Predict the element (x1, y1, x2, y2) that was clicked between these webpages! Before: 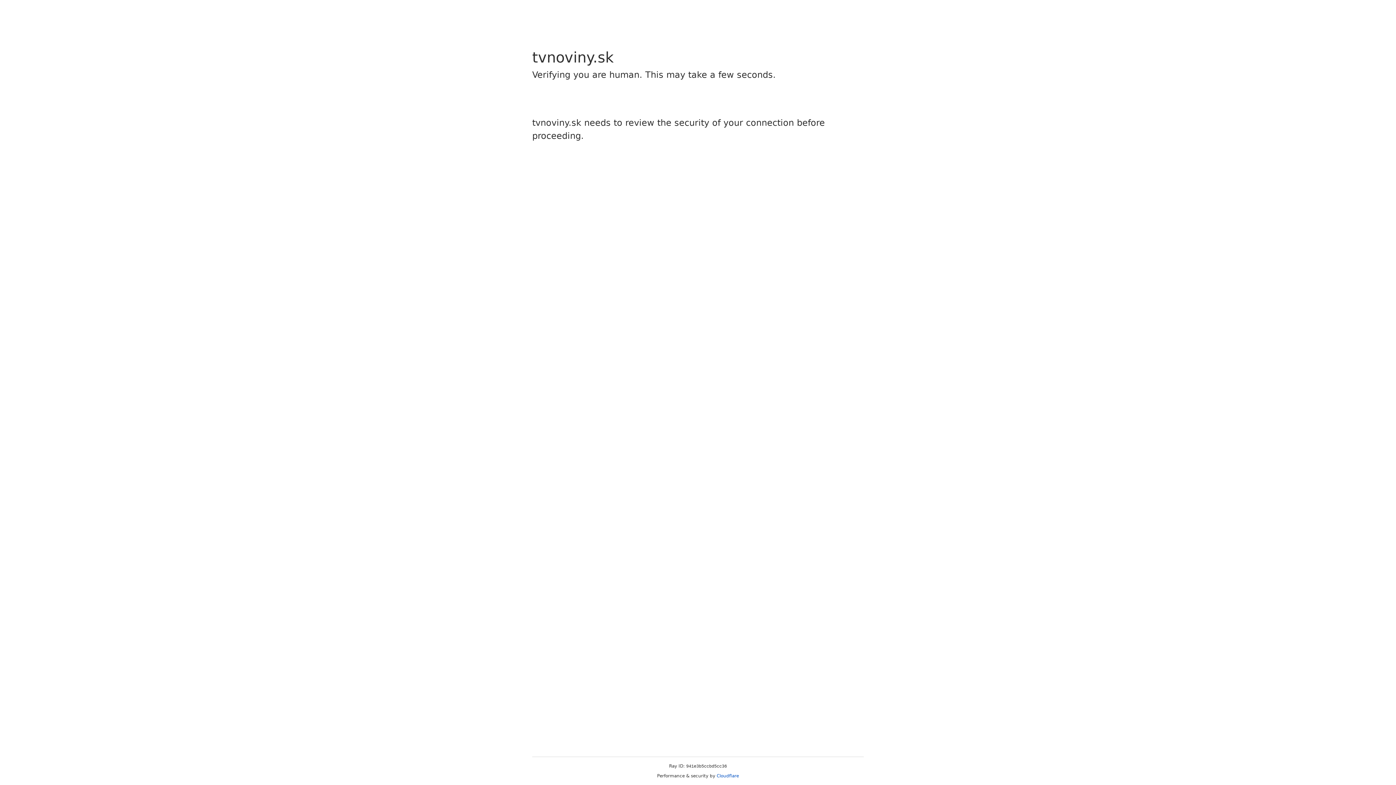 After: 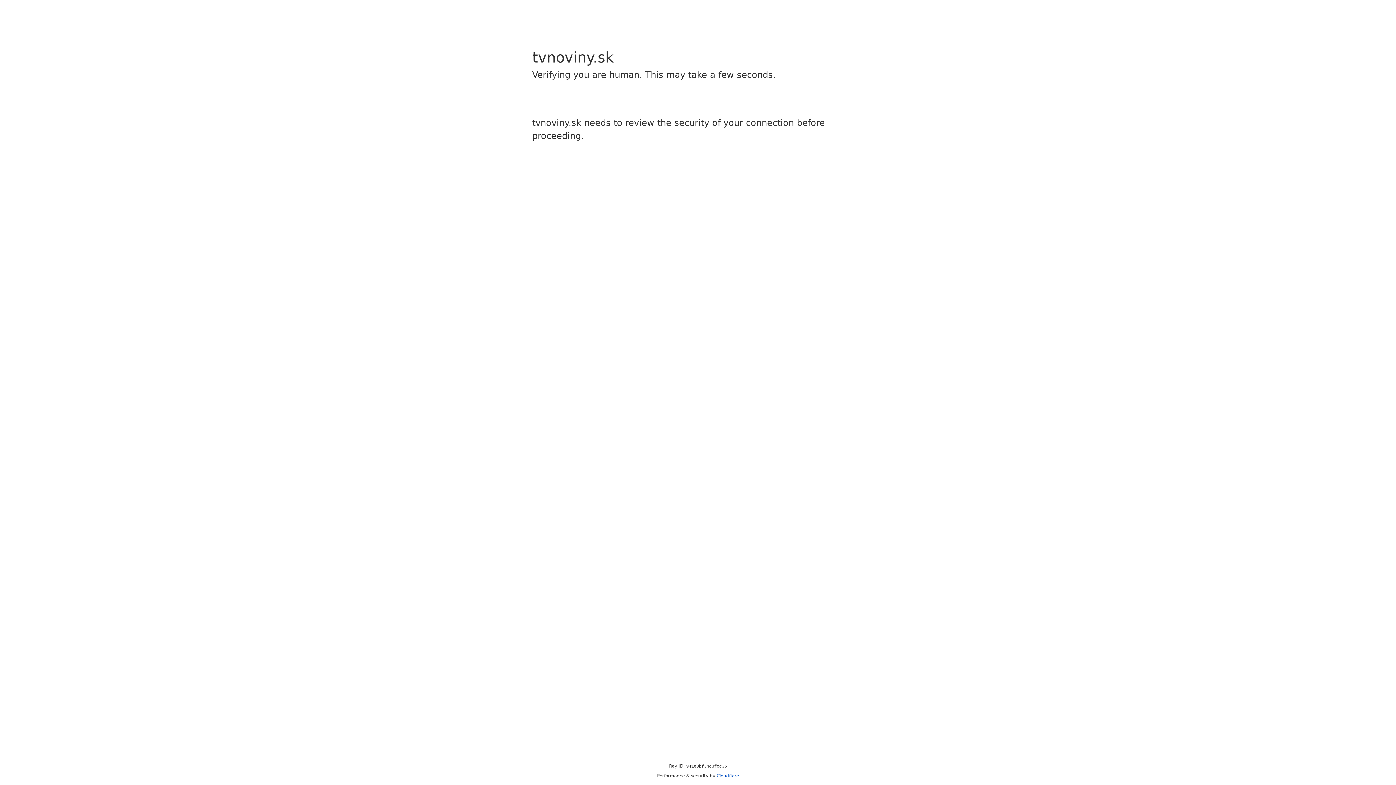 Action: bbox: (716, 773, 739, 778) label: Cloudflare